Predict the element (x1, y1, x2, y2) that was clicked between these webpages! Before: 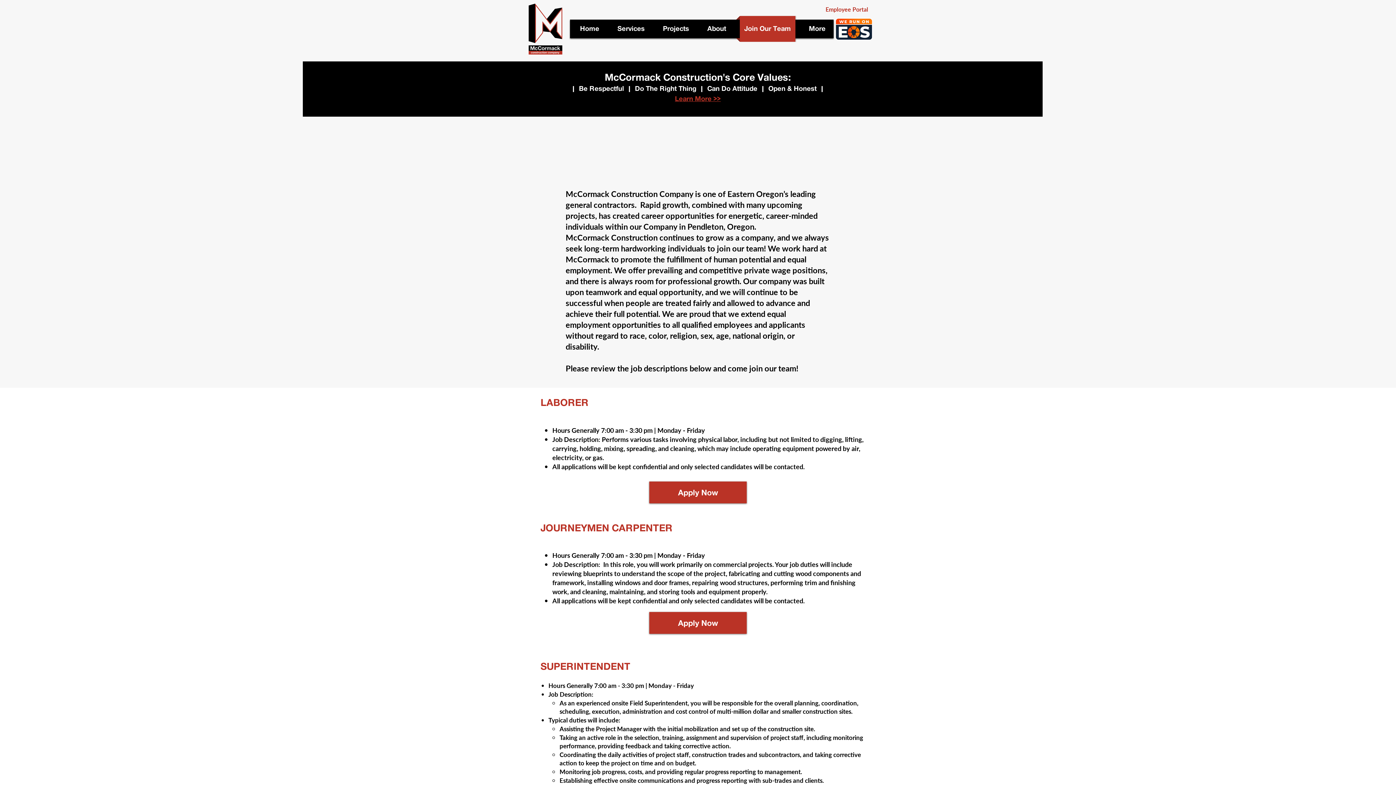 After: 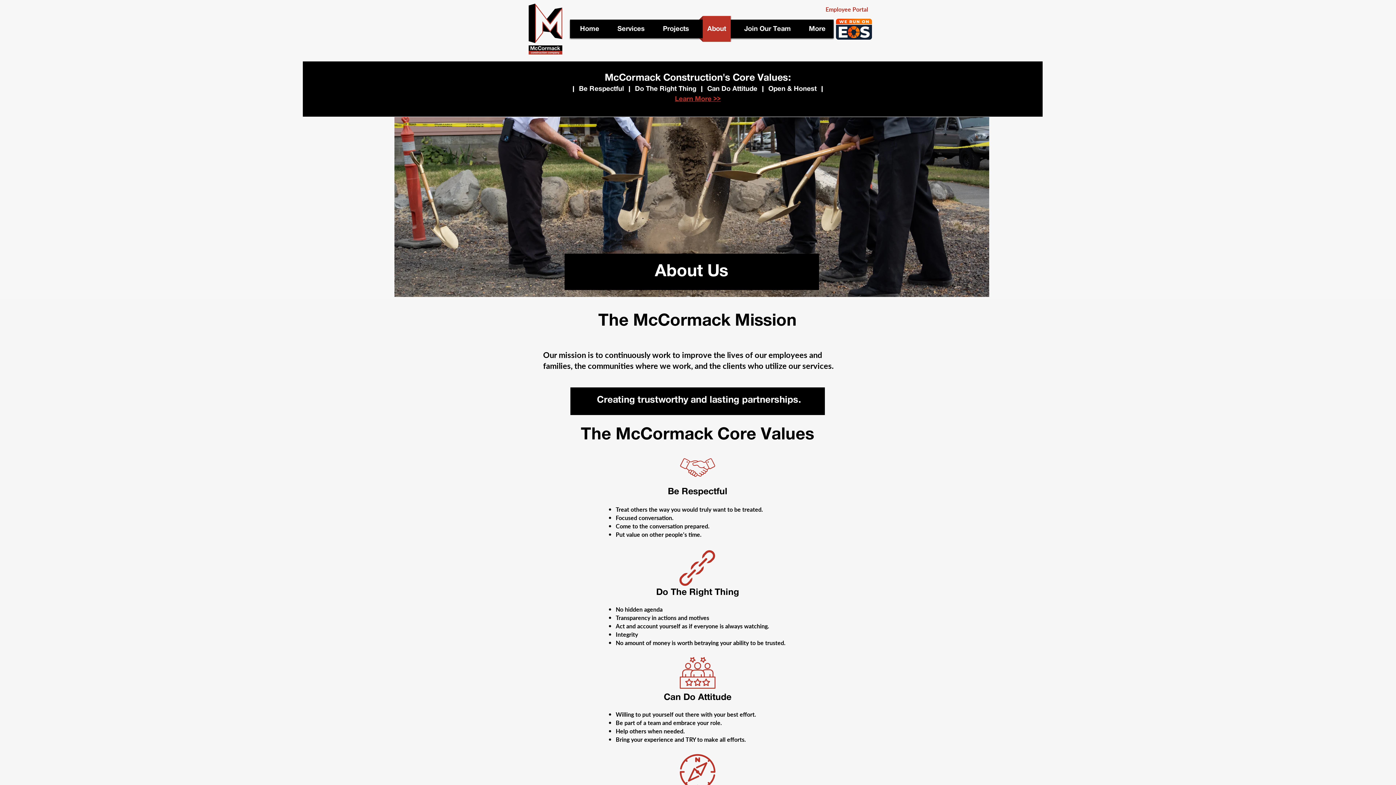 Action: bbox: (699, 16, 734, 41) label: About